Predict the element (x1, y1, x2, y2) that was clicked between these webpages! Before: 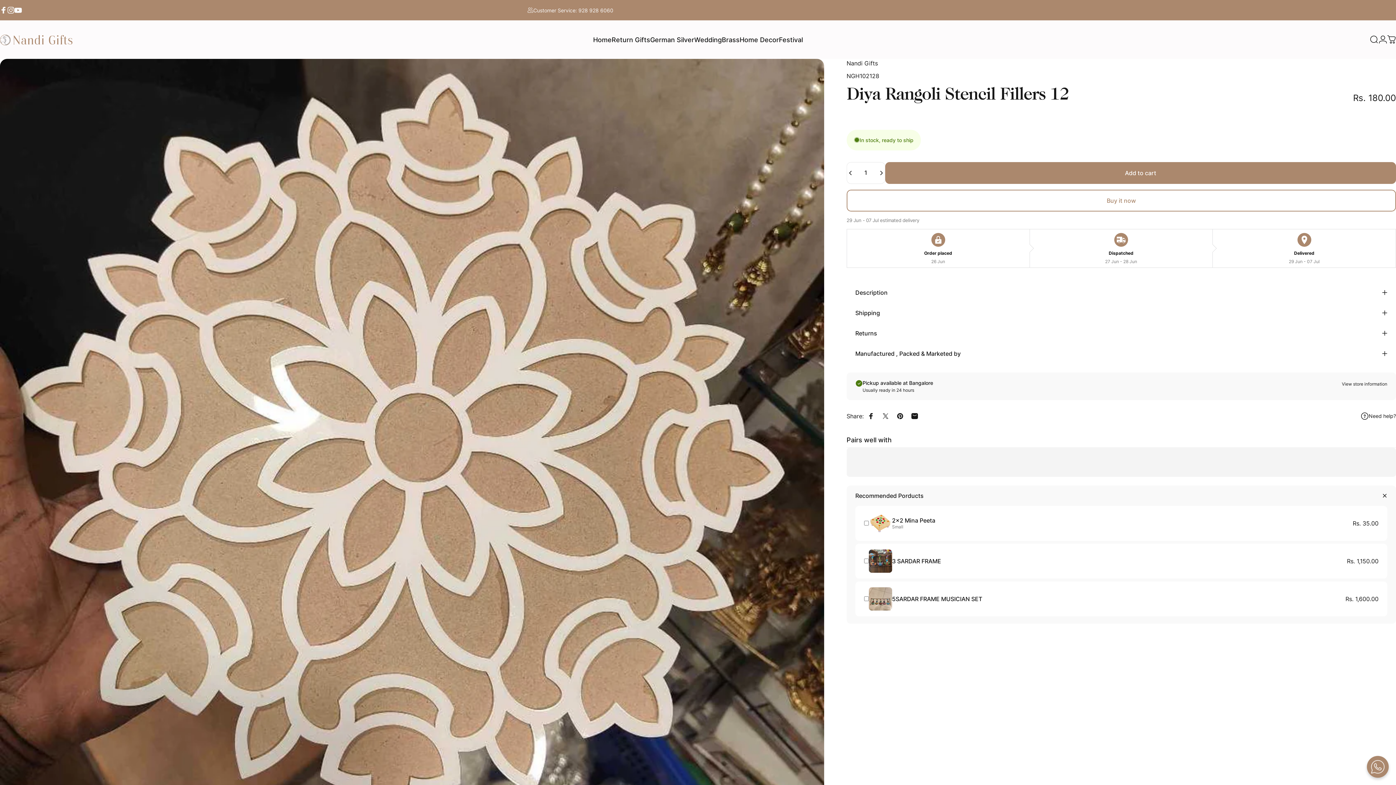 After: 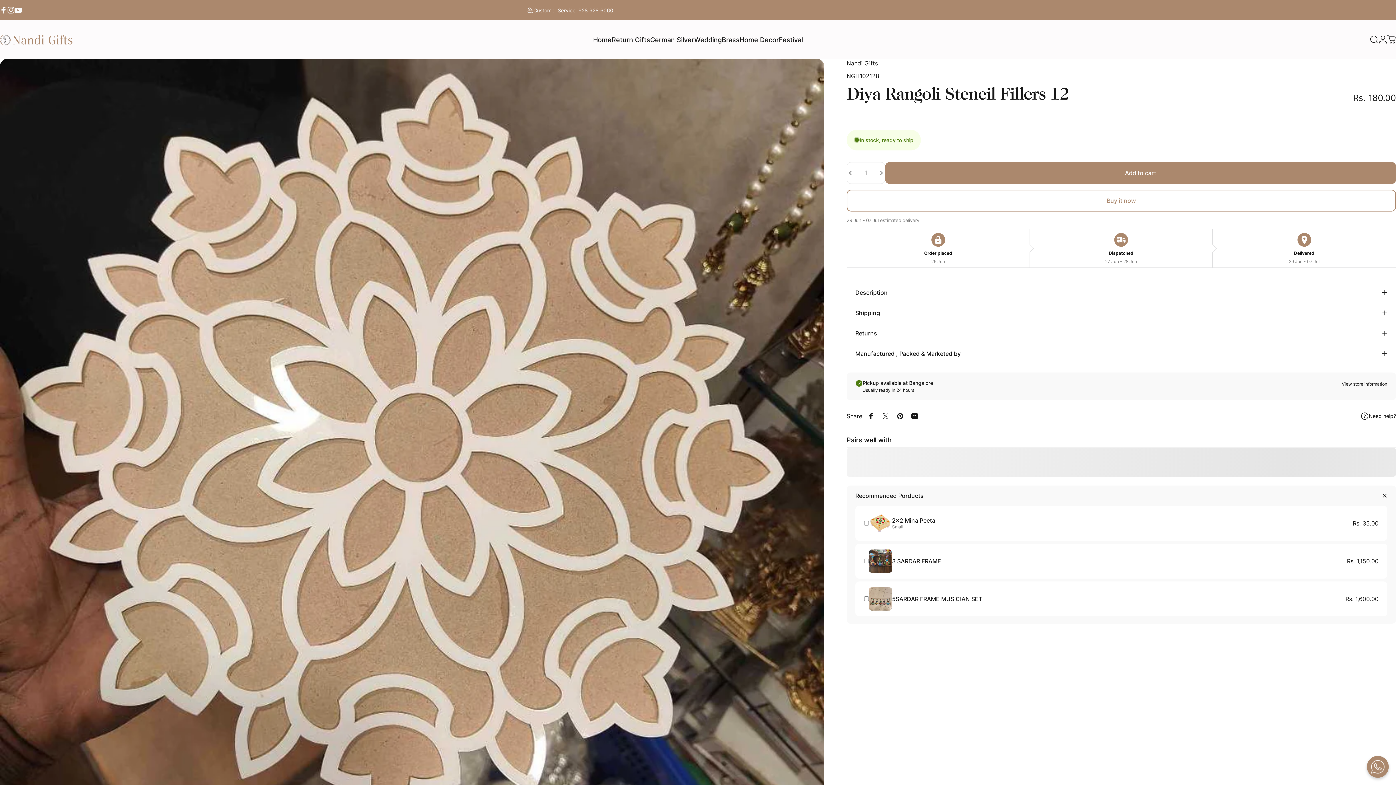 Action: label: Share by Email bbox: (907, 409, 922, 423)